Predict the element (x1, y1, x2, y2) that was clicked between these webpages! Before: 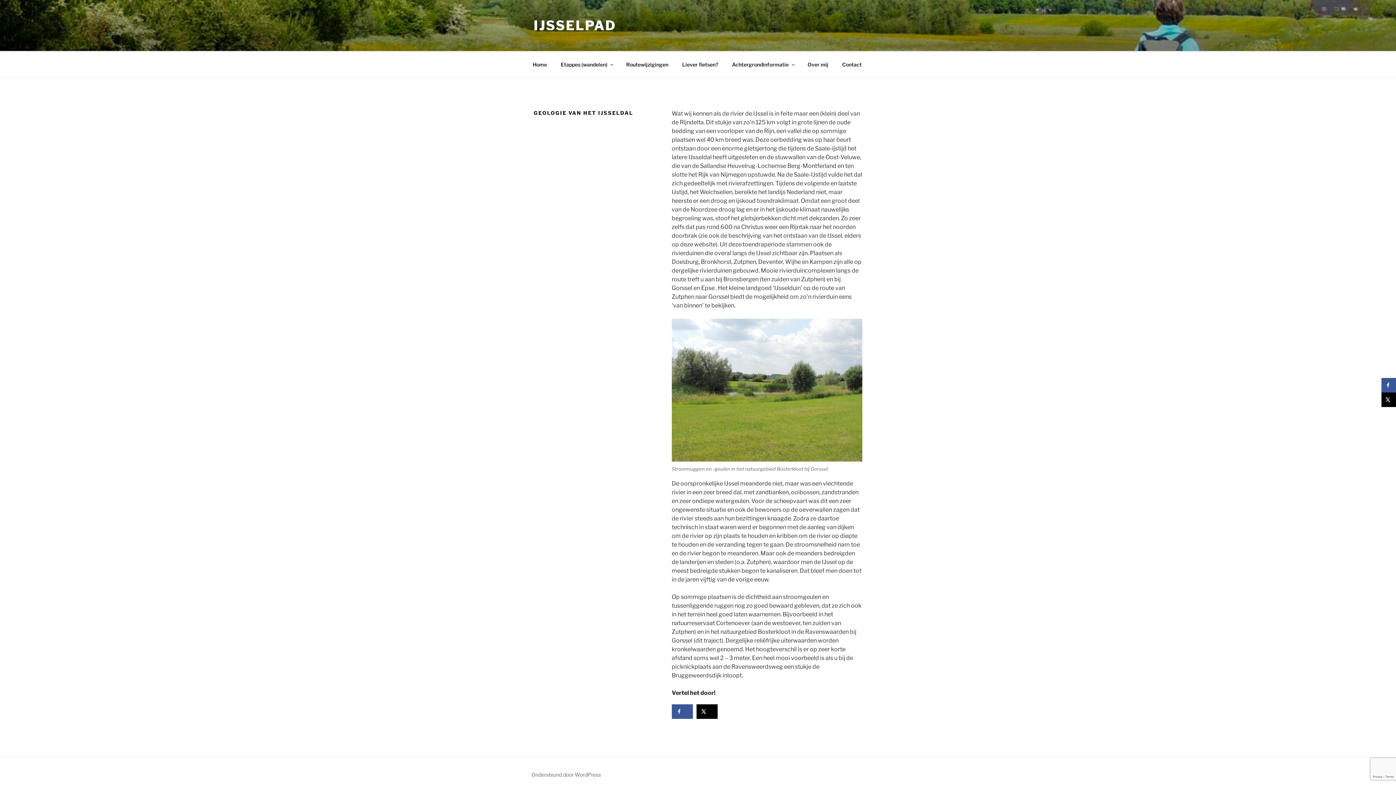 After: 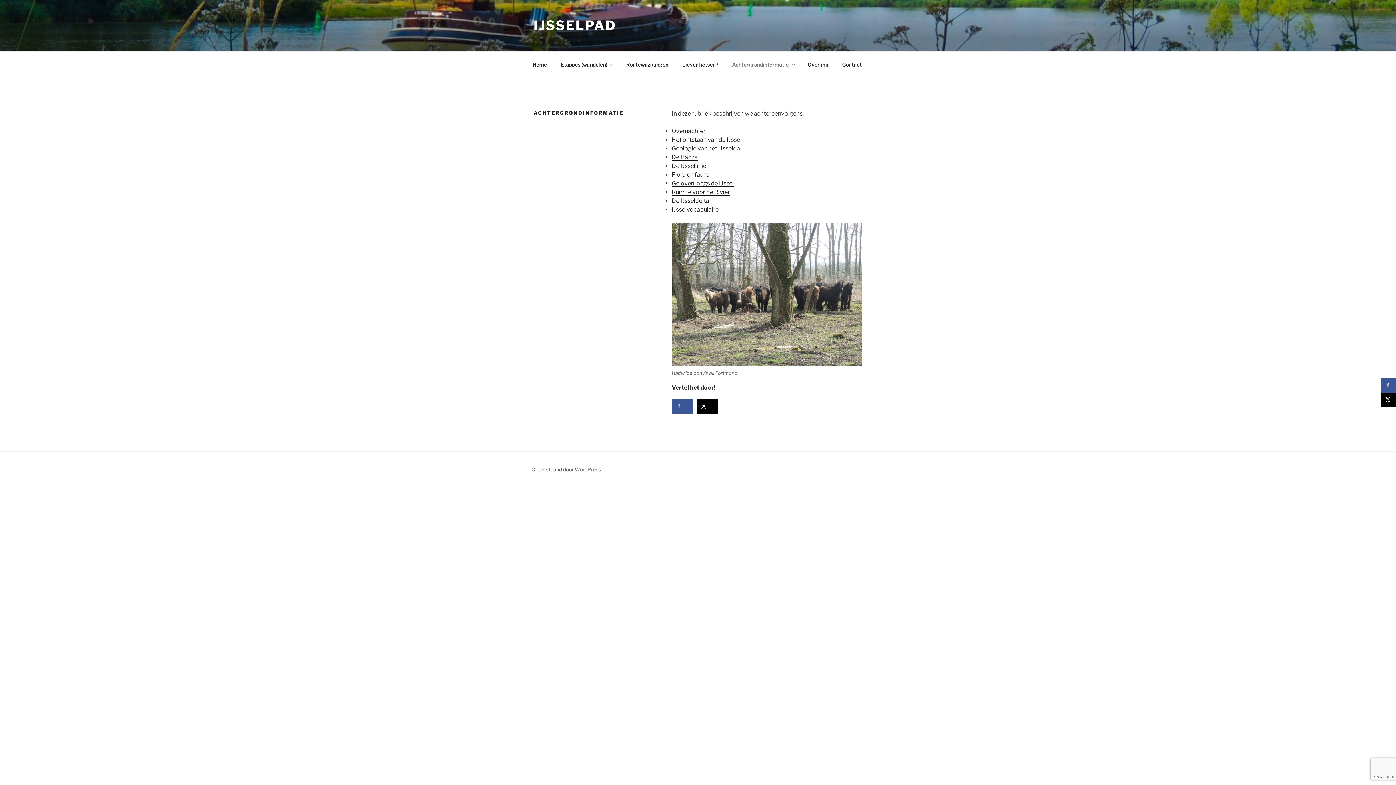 Action: label: Achtergrondinformatie bbox: (725, 55, 800, 73)